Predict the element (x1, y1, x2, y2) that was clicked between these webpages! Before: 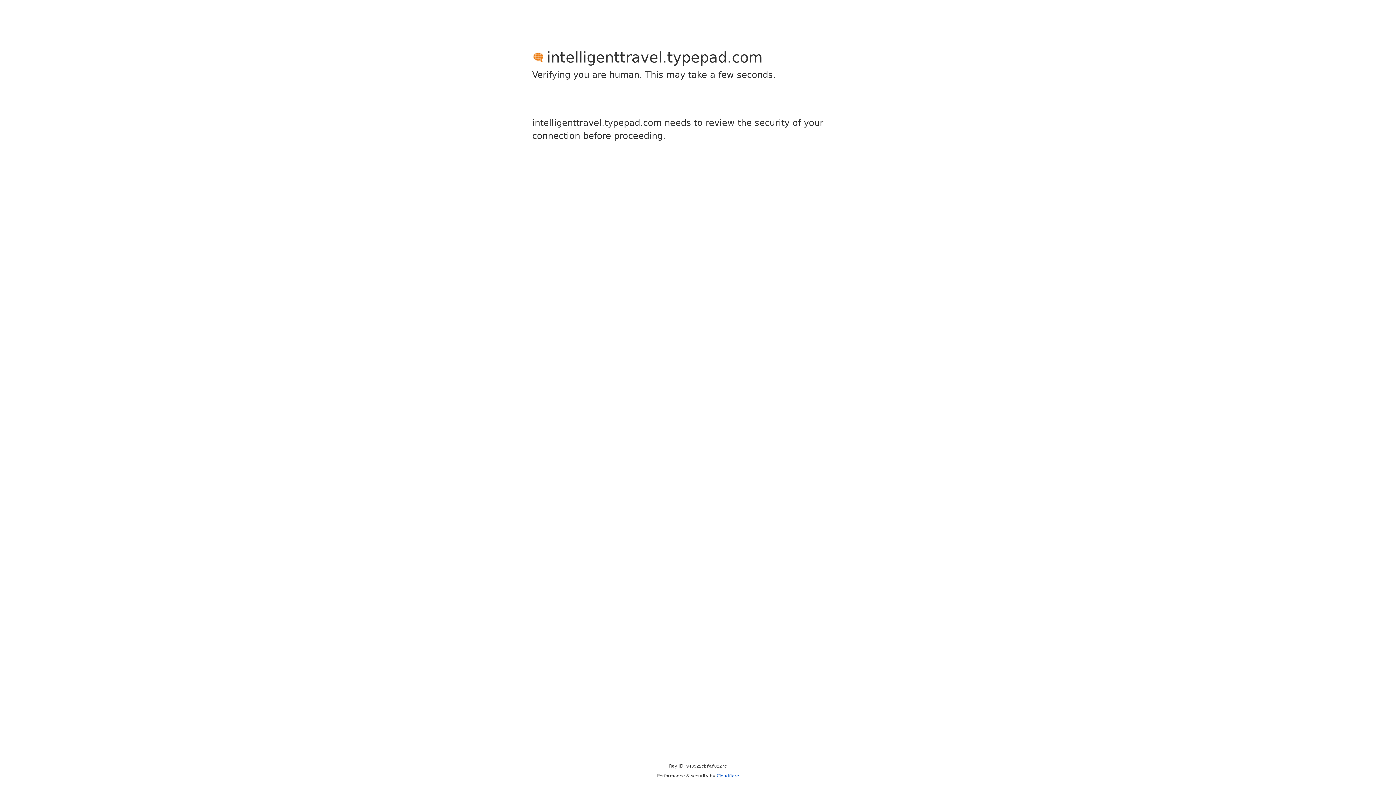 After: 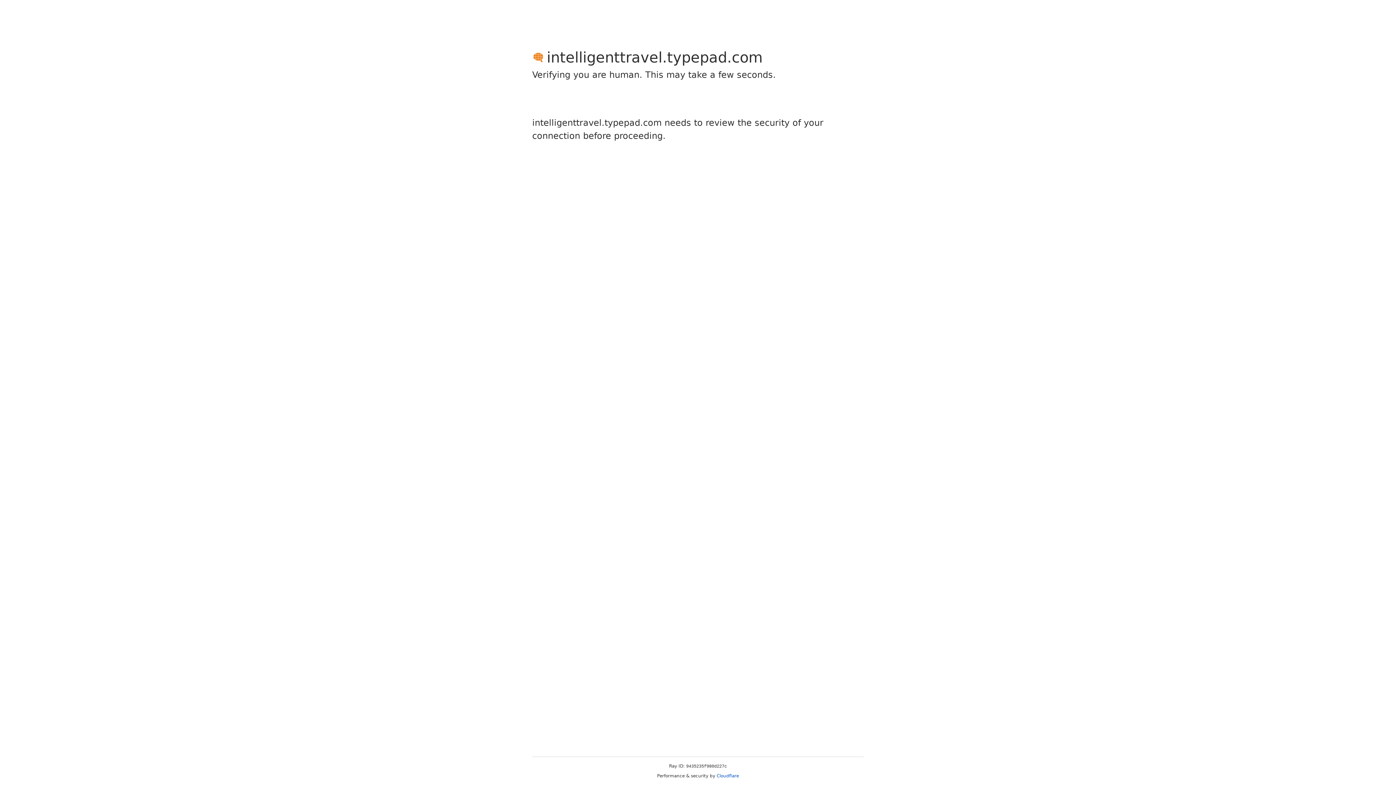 Action: label: Cloudflare bbox: (716, 773, 739, 778)